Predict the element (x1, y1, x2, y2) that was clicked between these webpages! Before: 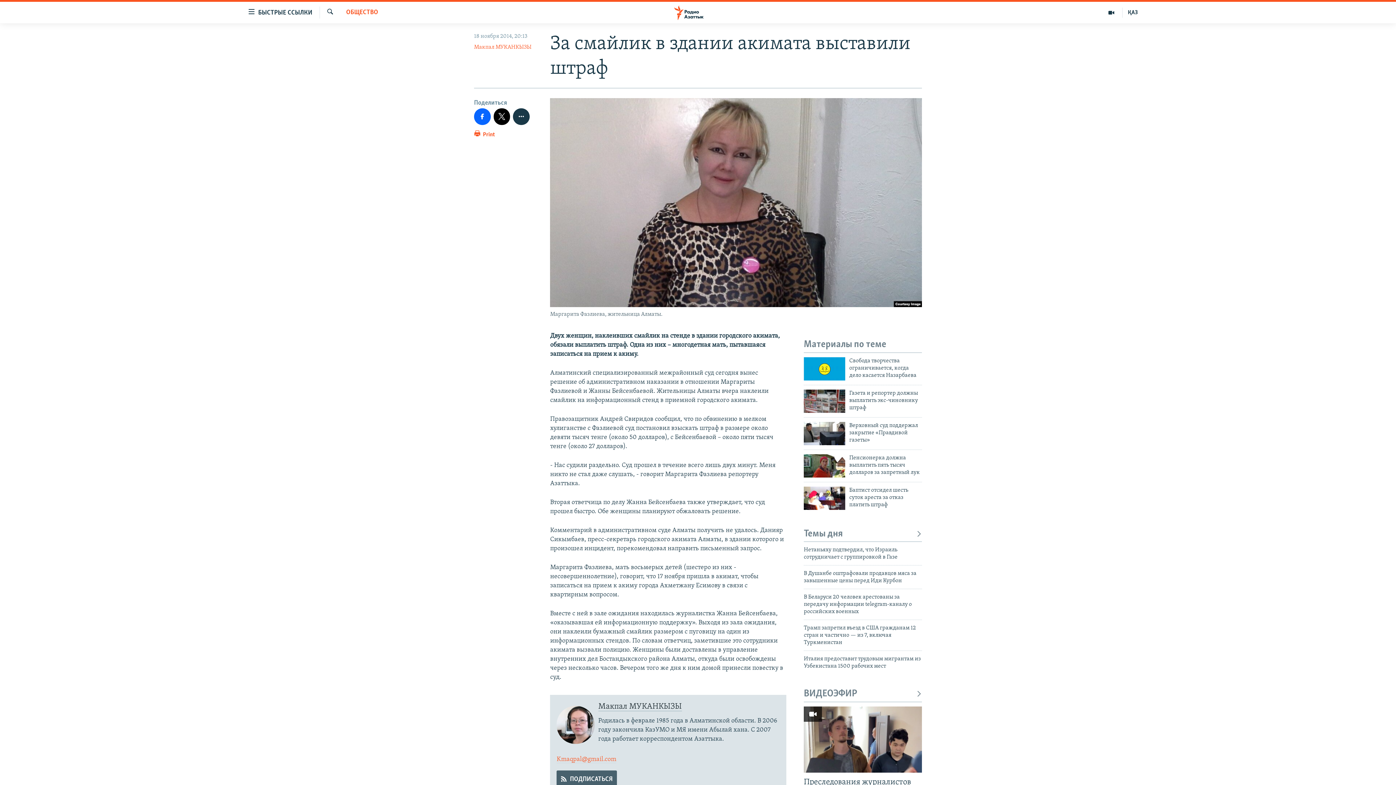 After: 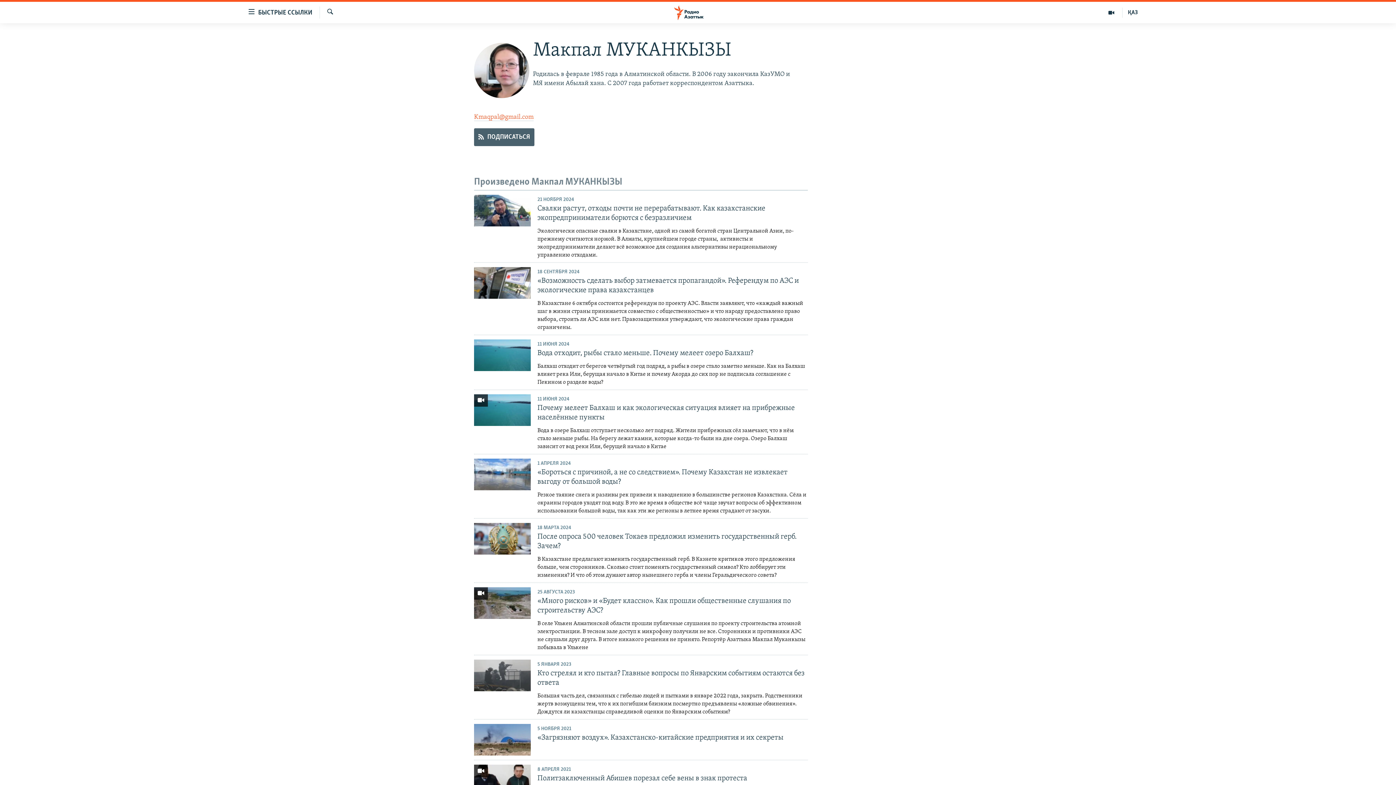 Action: bbox: (598, 702, 682, 711) label: Макпал МУКАНКЫЗЫ